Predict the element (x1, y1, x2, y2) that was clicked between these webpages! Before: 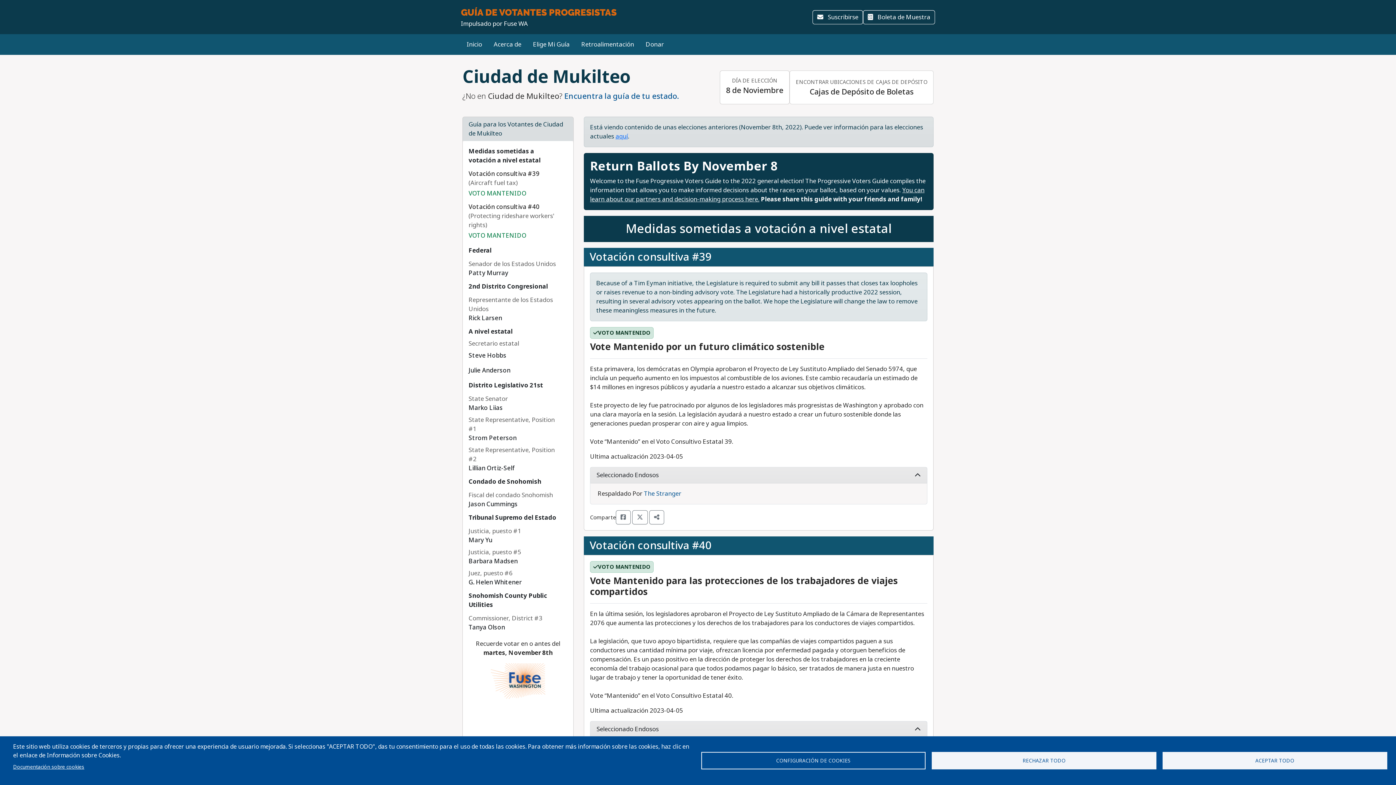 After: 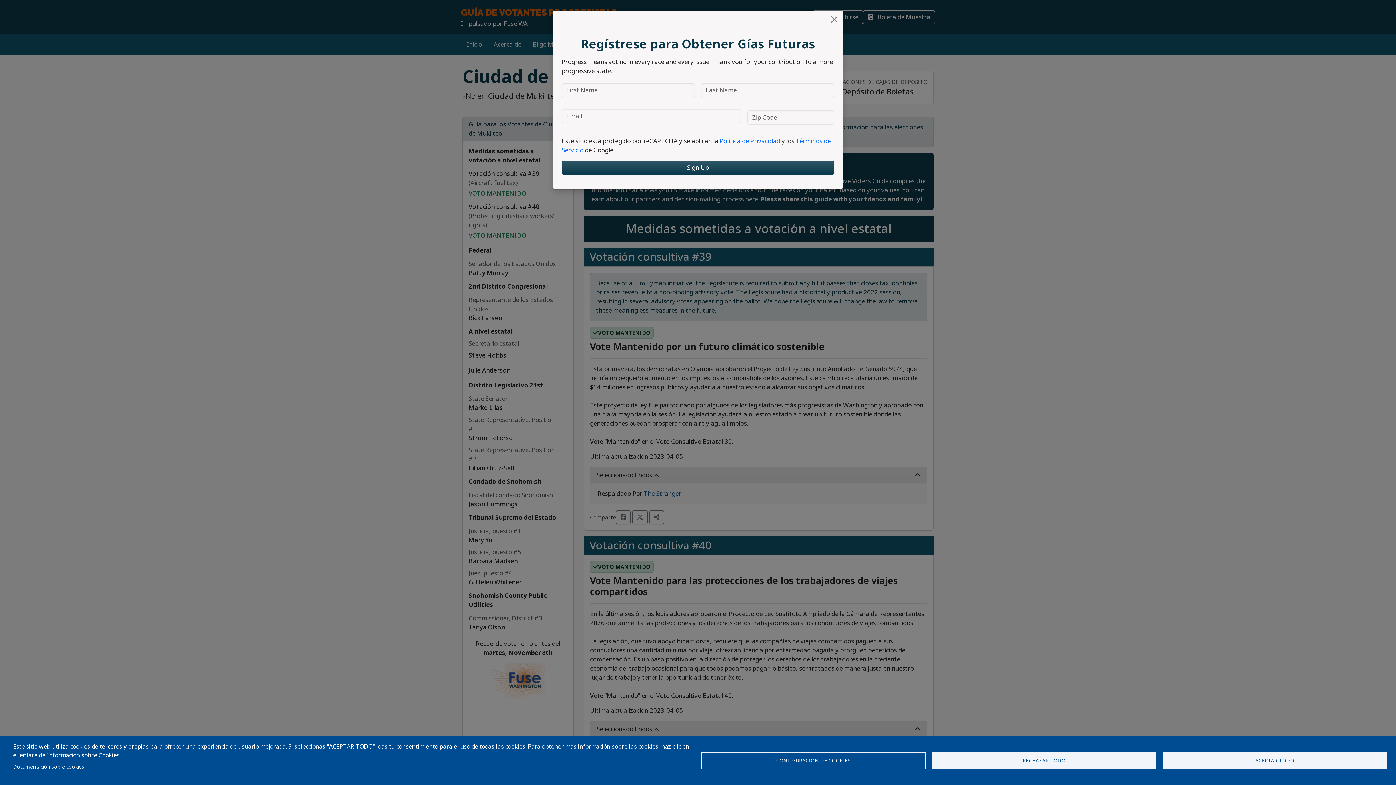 Action: label: The Stranger bbox: (644, 489, 681, 498)